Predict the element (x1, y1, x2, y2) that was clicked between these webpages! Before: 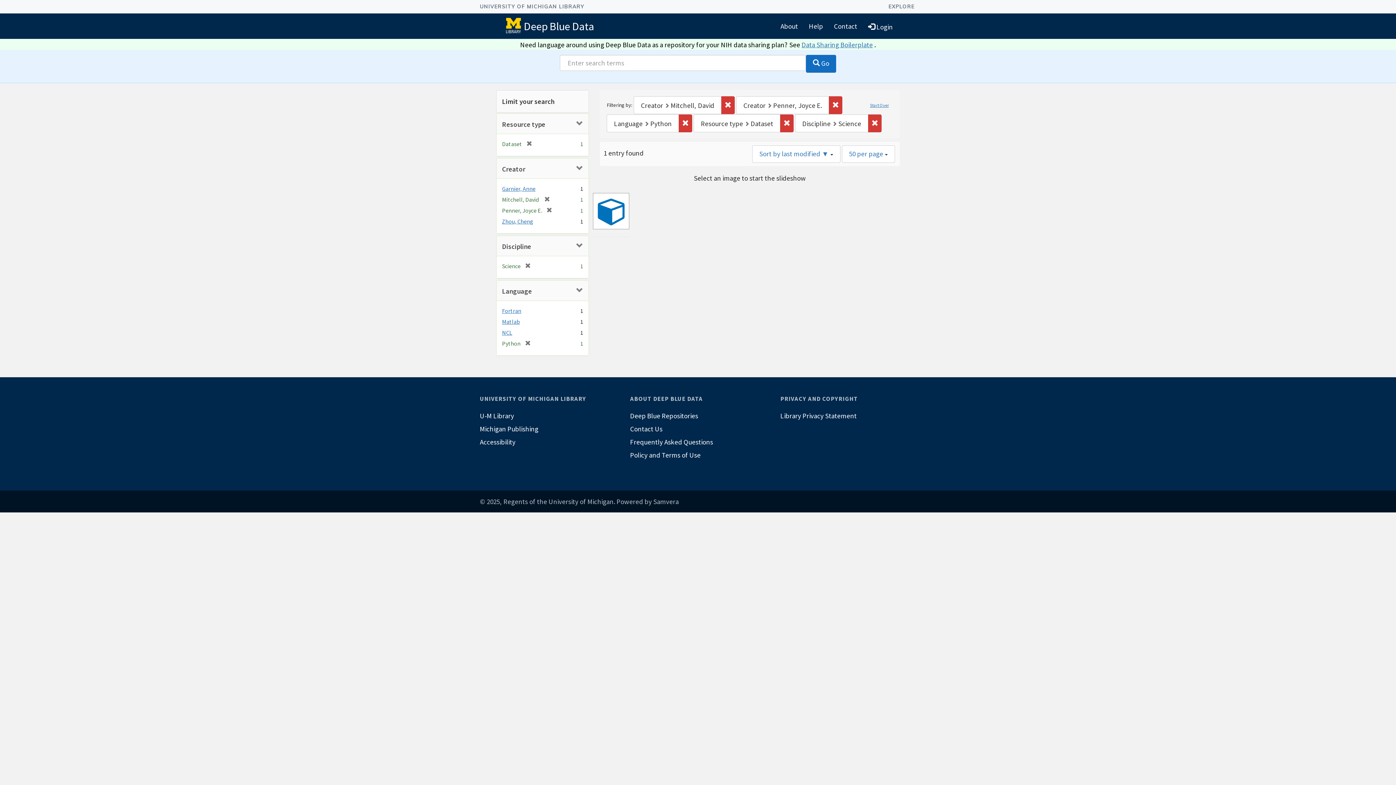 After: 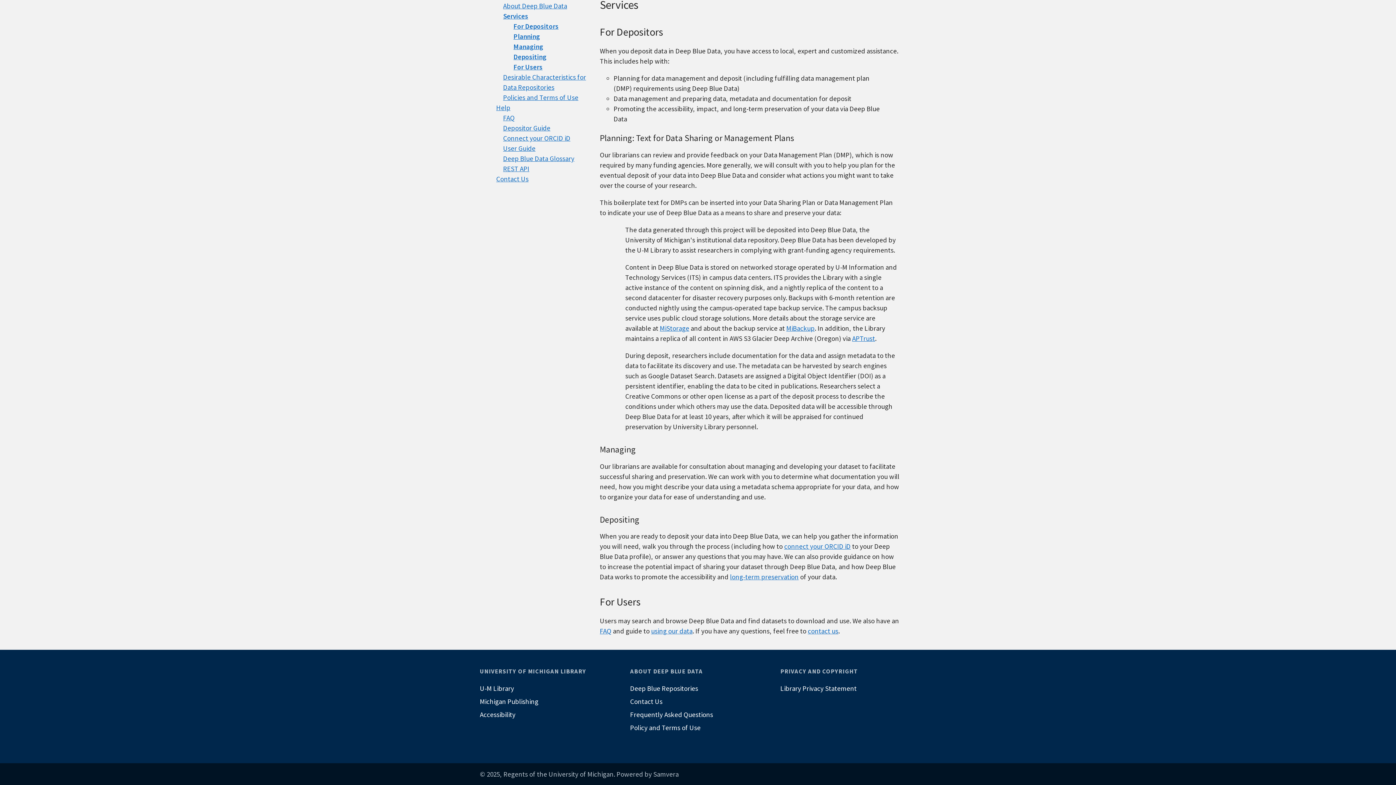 Action: label: Data Sharing Boilerplate bbox: (801, 40, 873, 48)